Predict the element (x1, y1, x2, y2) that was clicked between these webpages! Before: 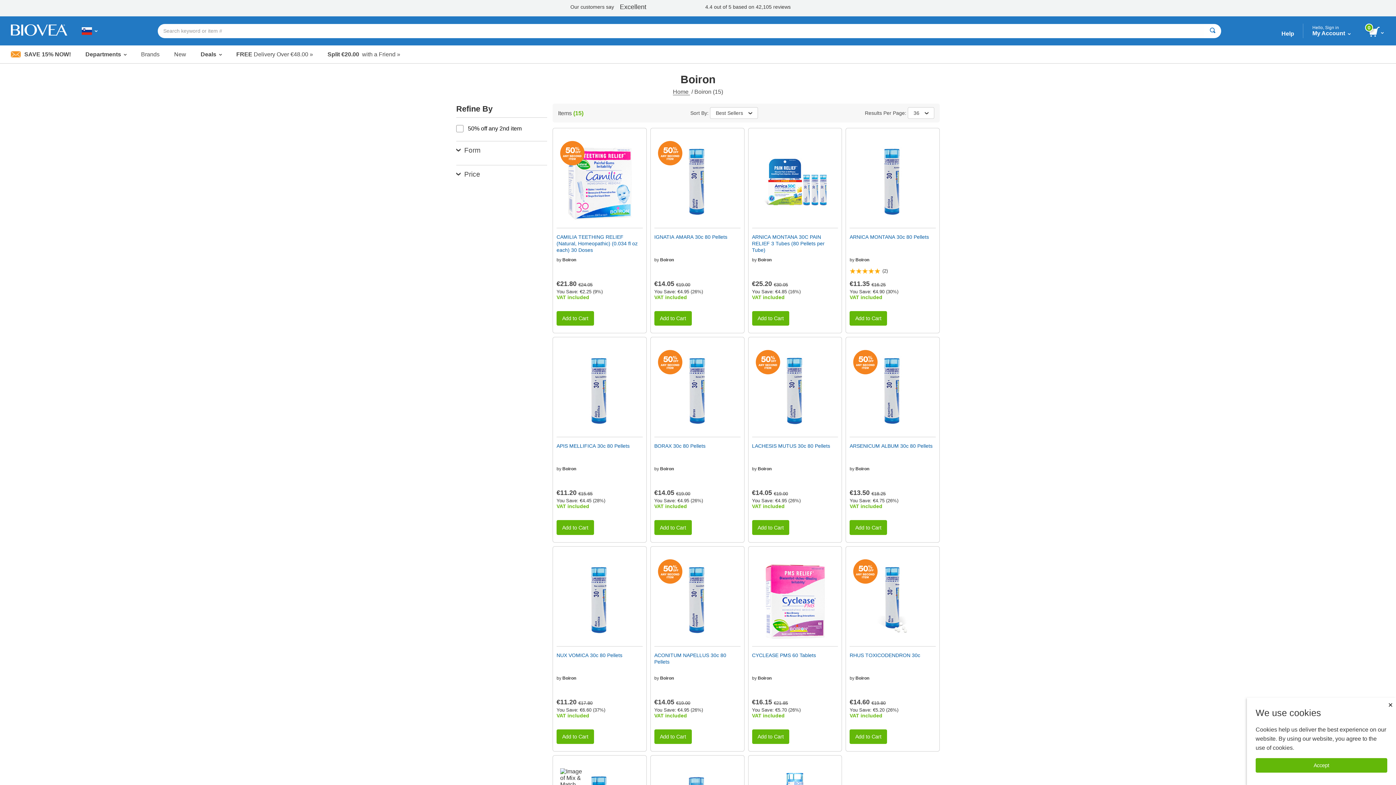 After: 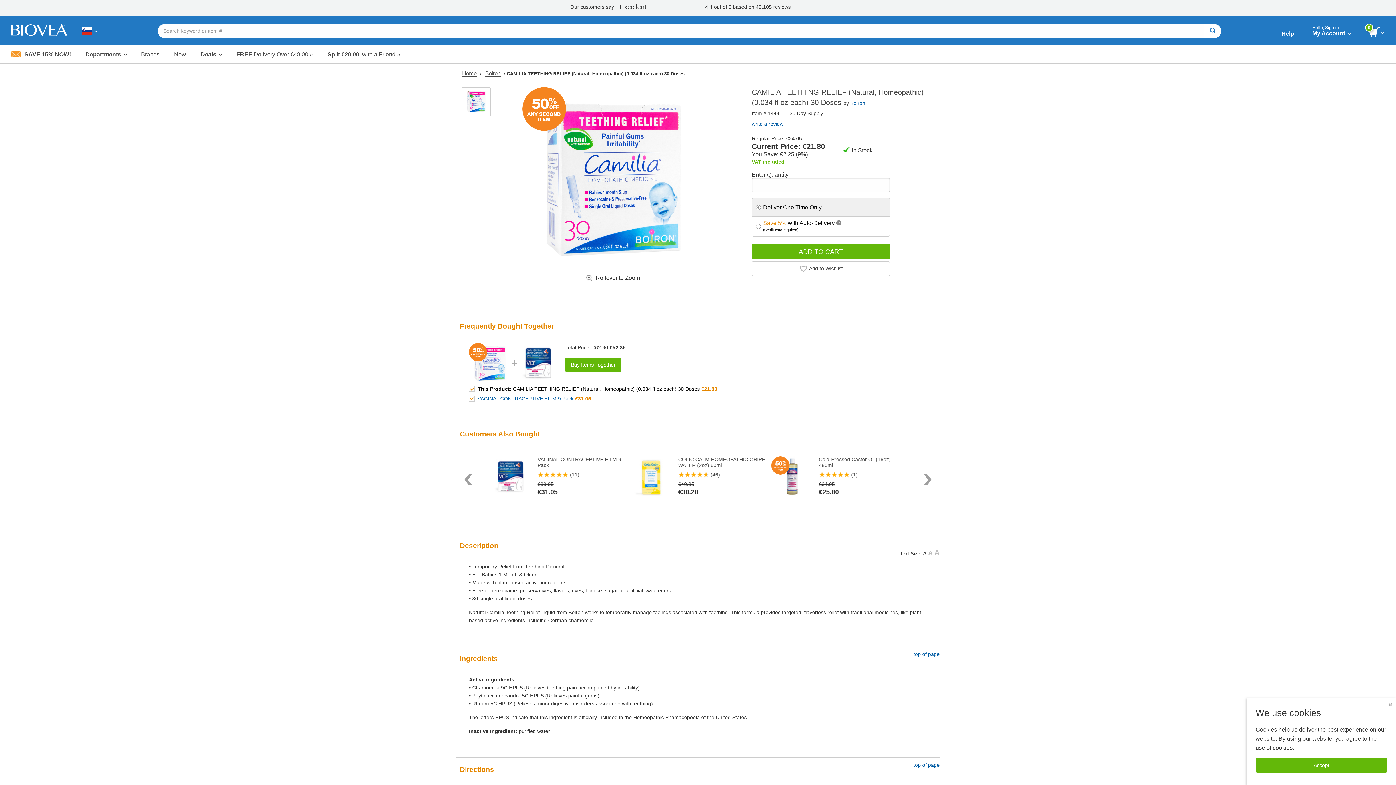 Action: label: CAMILIA TEETHING RELIEF (Natural, Homeopathic) (0.034 fl oz each) 30 Doses bbox: (556, 233, 642, 253)